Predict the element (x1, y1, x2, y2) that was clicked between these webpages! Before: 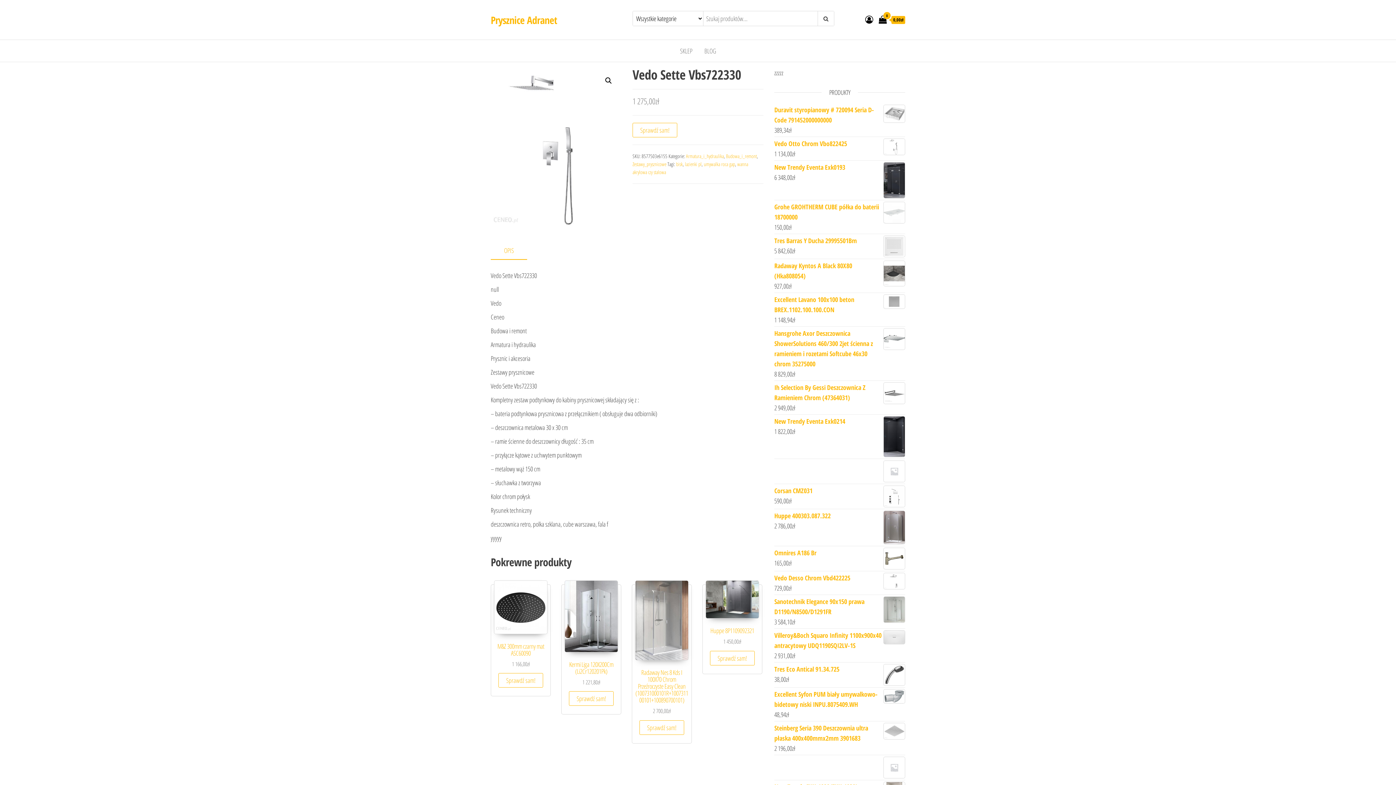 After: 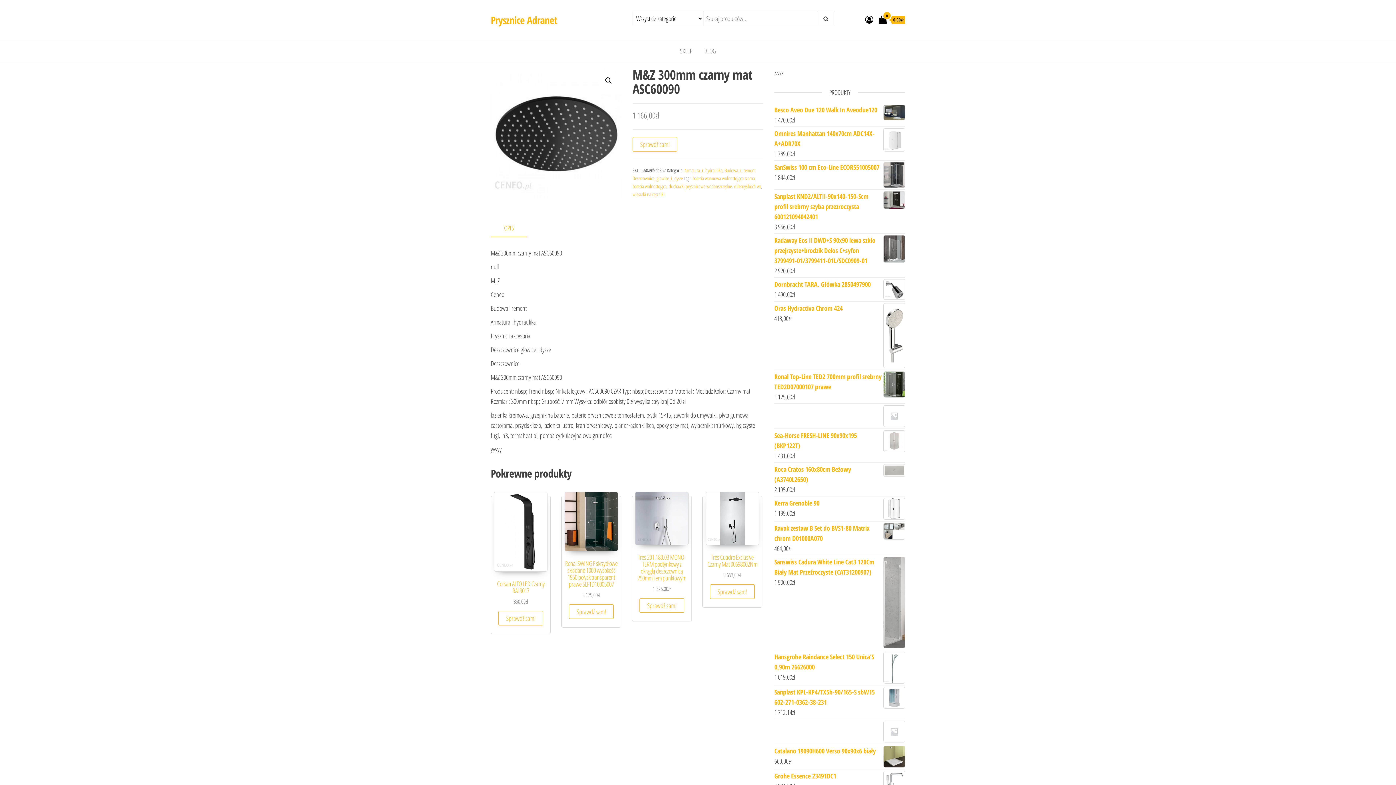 Action: label: M&Z 300mm czarny mat ASC60090
1 166,00zł bbox: (494, 580, 547, 668)